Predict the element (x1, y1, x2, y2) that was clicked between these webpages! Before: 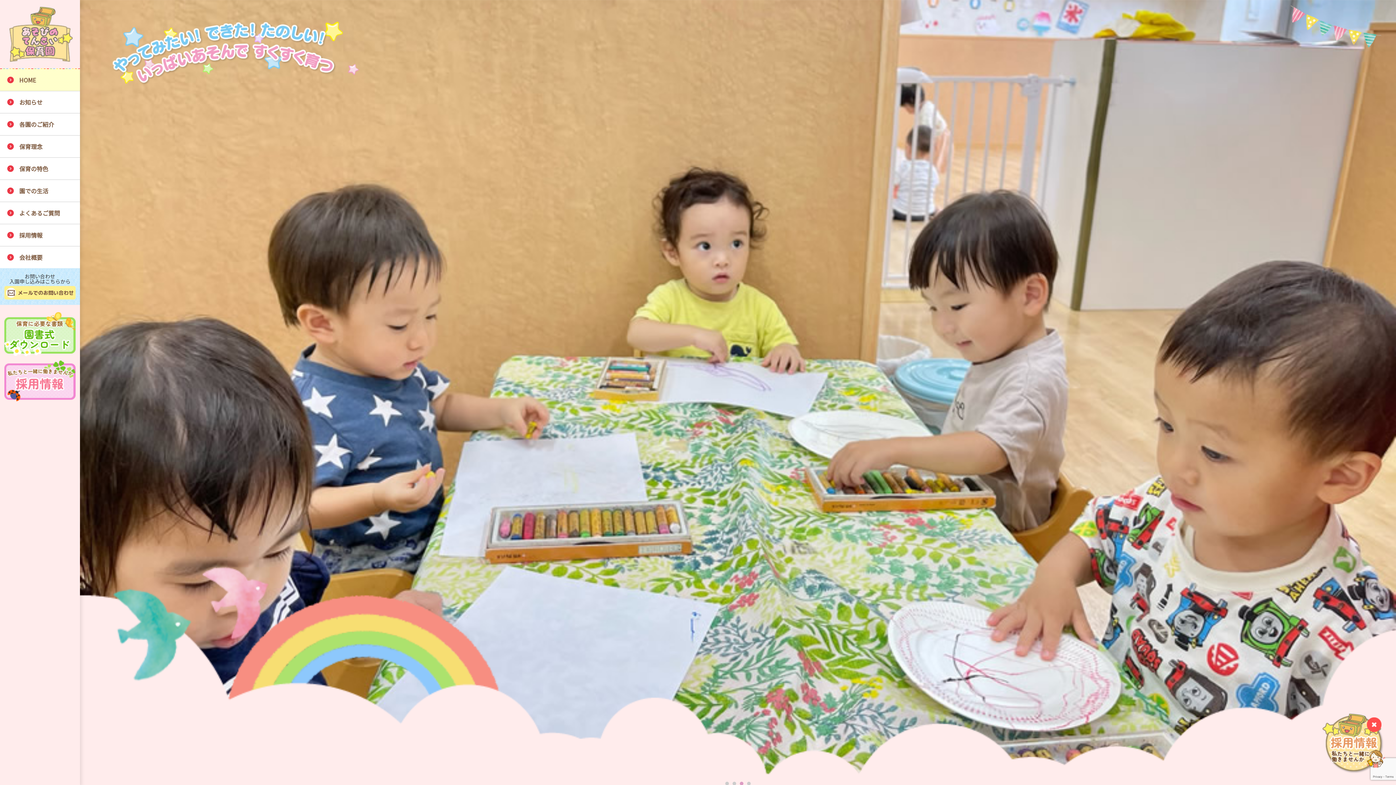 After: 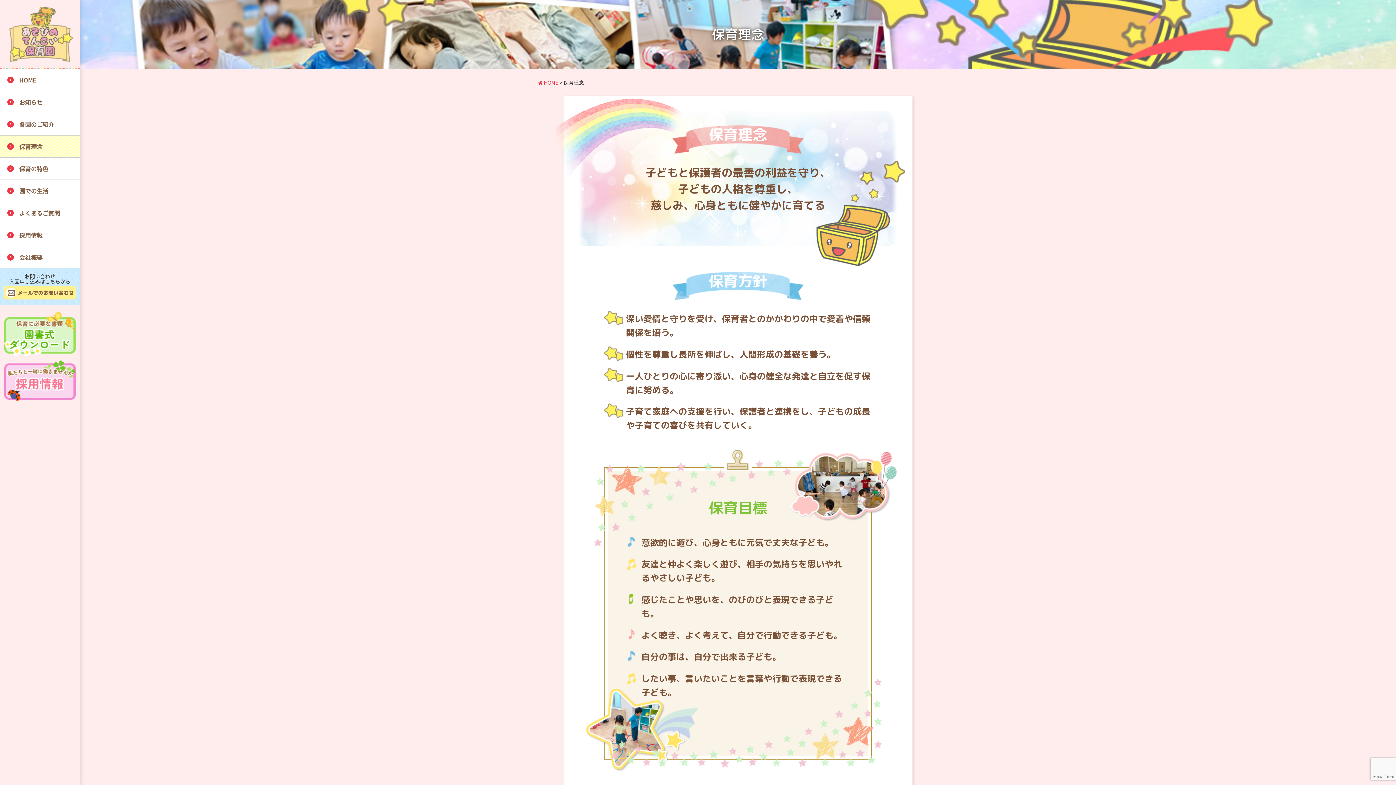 Action: bbox: (0, 135, 80, 157) label: 保育理念